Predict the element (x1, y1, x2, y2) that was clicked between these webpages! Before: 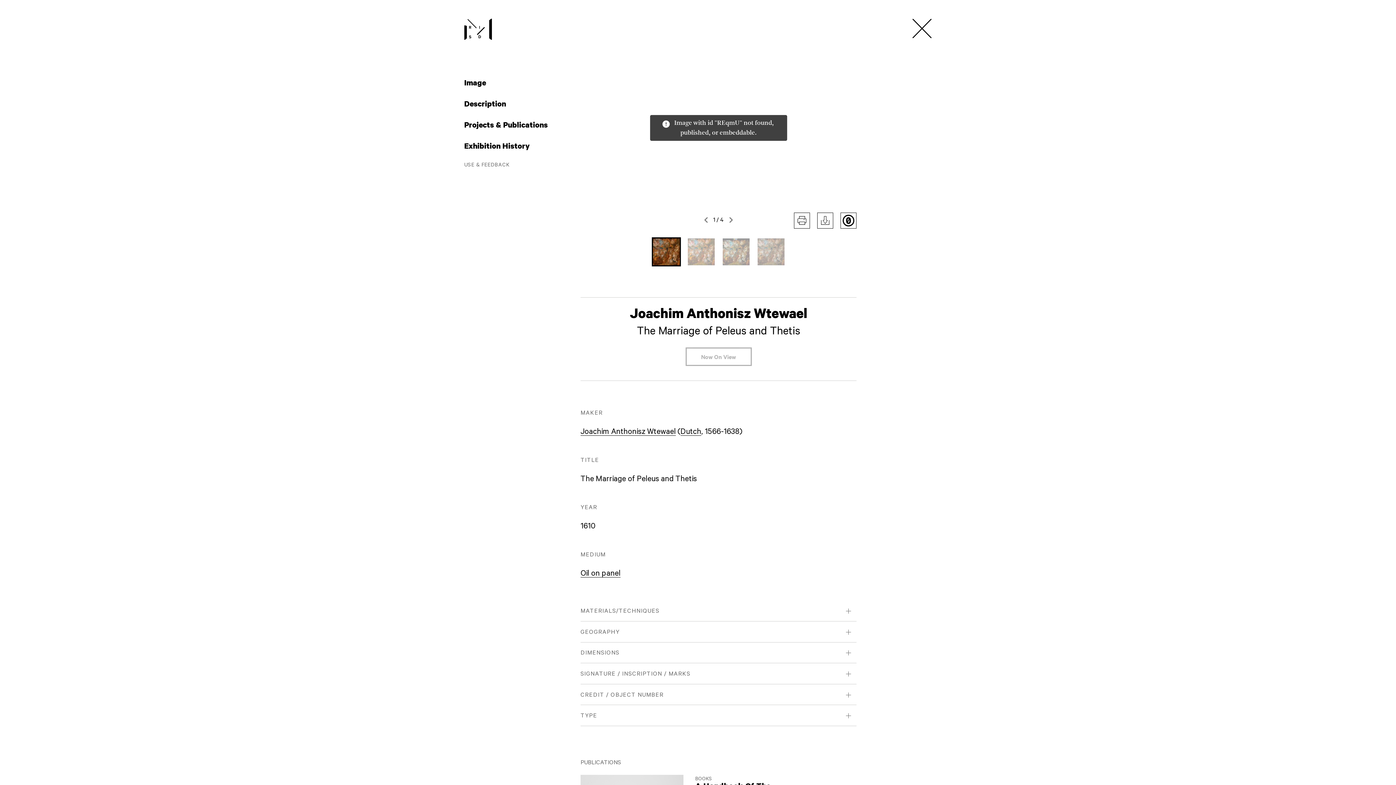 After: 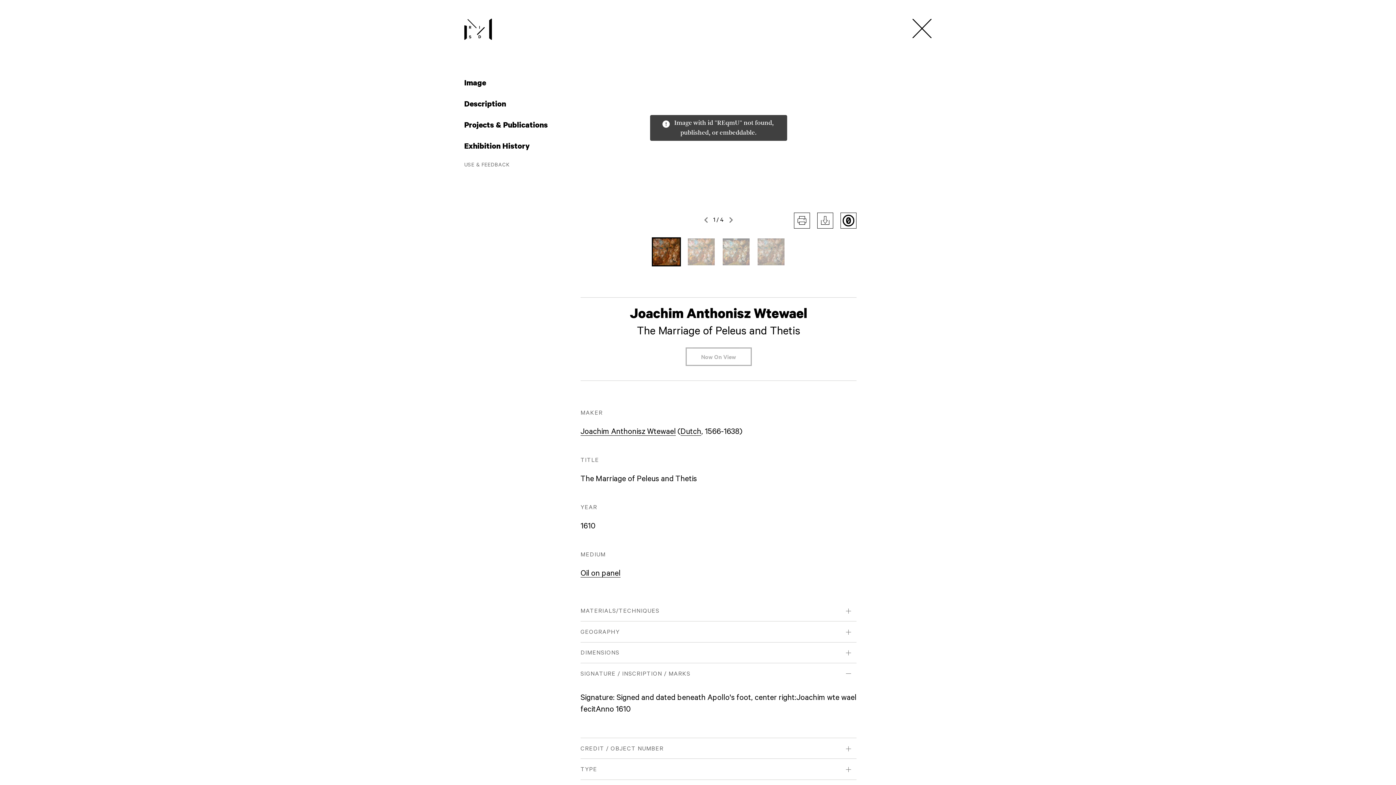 Action: label: SIGNATURE / INSCRIPTION / MARKS bbox: (580, 663, 856, 684)